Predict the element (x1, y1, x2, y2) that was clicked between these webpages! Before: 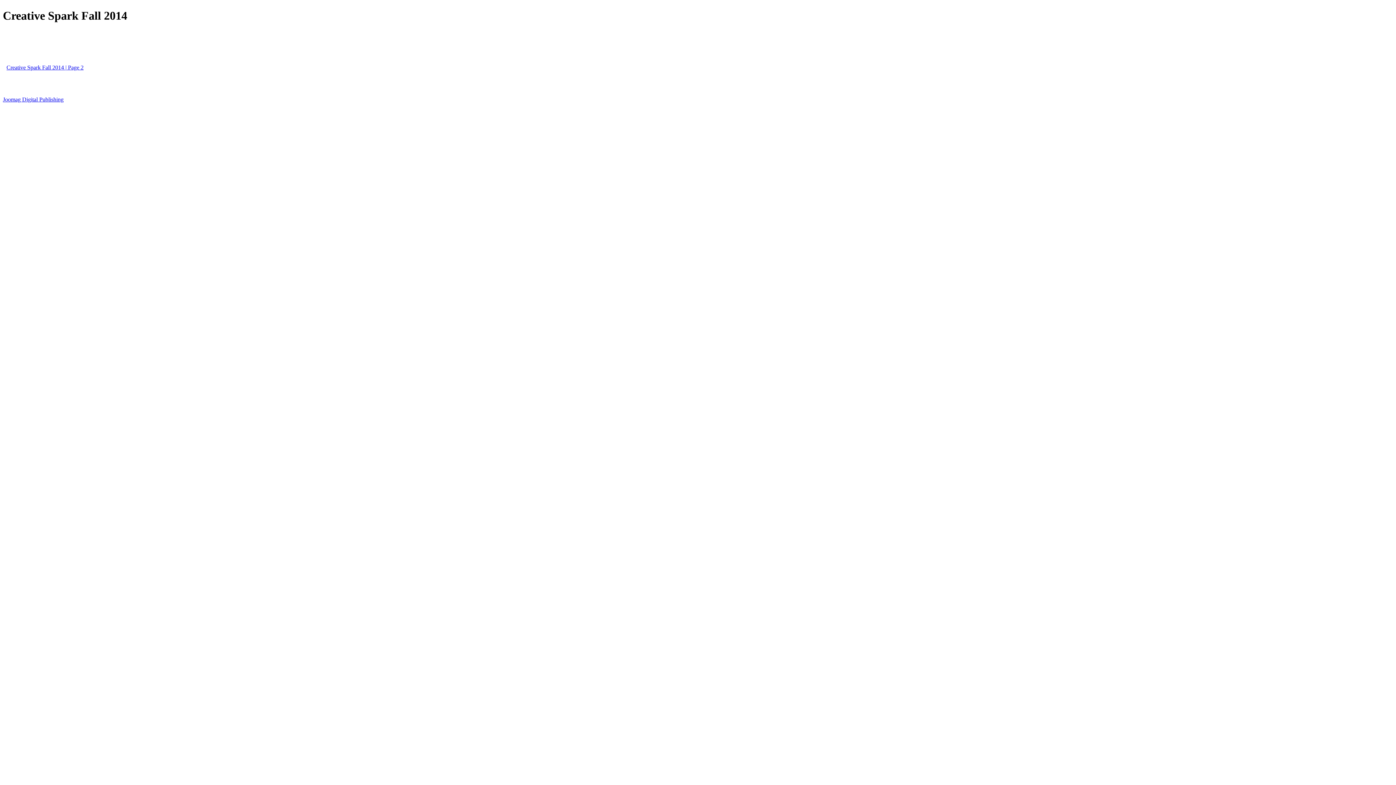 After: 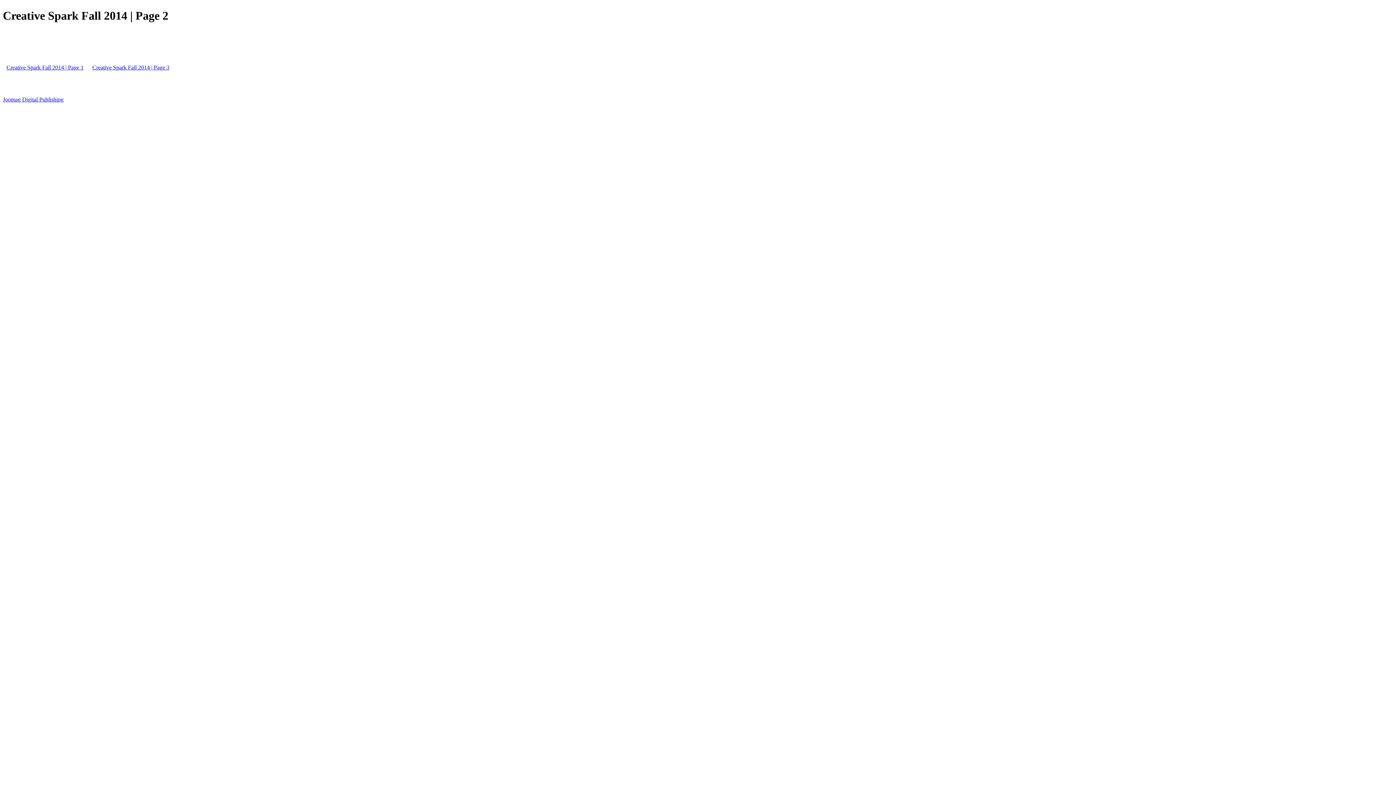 Action: label: Creative Spark Fall 2014 | Page 2 bbox: (2, 64, 87, 70)